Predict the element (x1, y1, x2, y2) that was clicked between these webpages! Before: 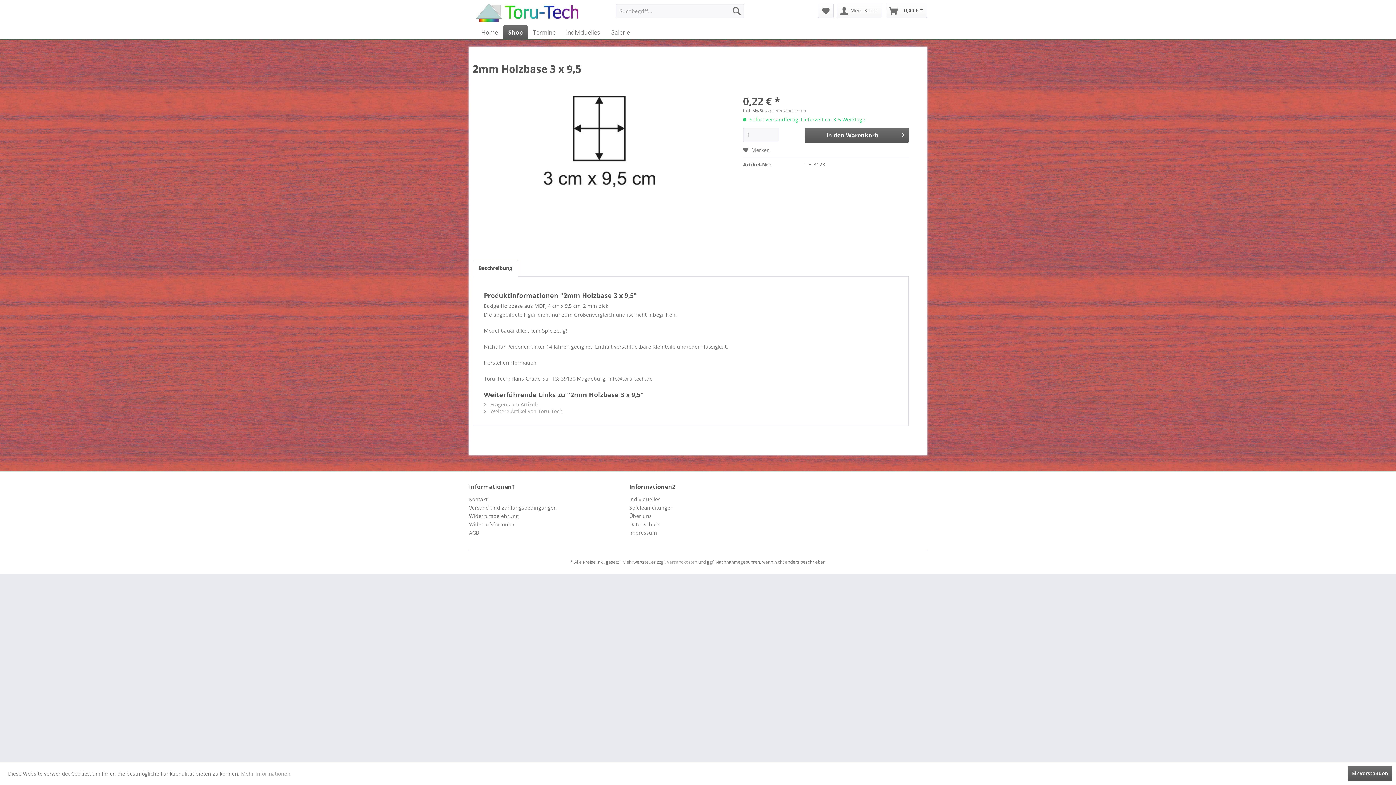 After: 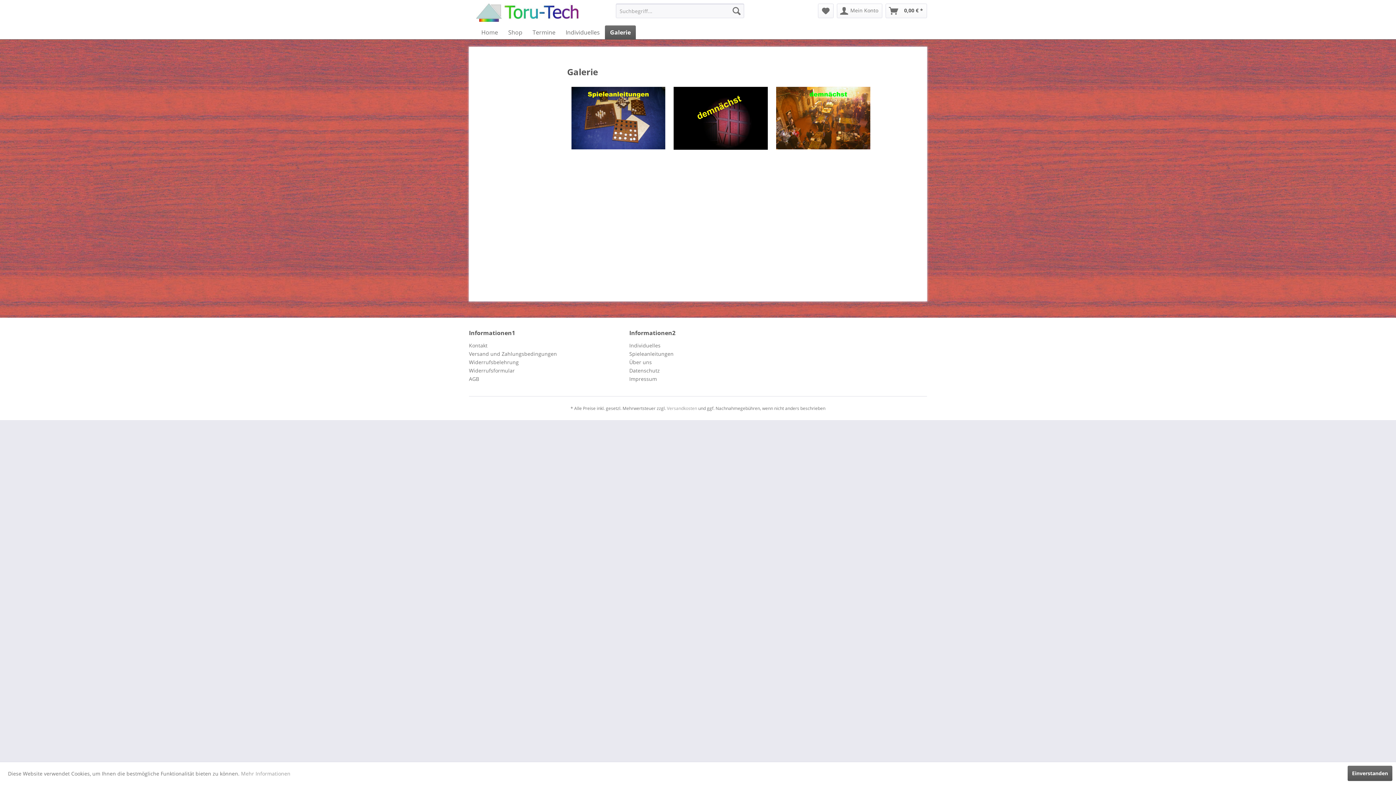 Action: label: Galerie bbox: (605, 25, 635, 39)